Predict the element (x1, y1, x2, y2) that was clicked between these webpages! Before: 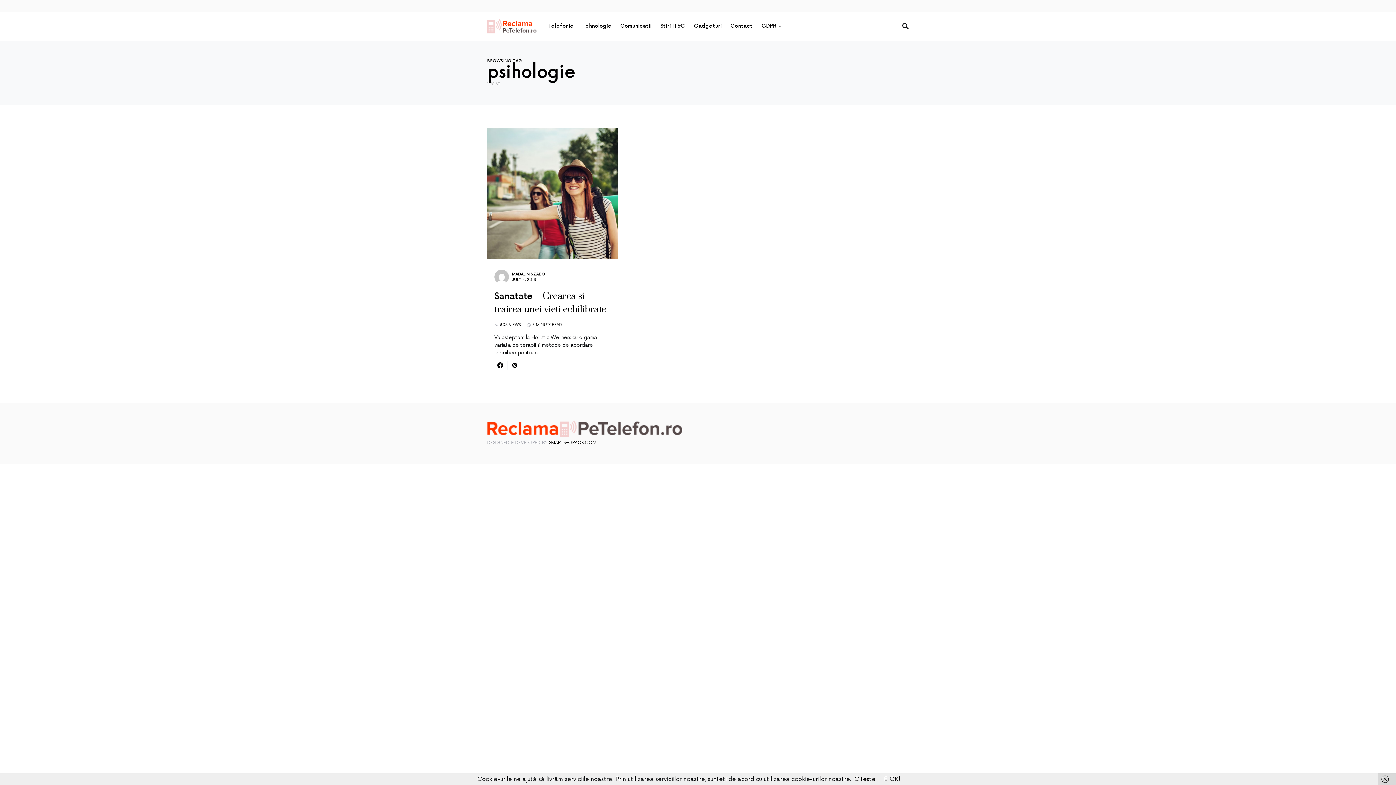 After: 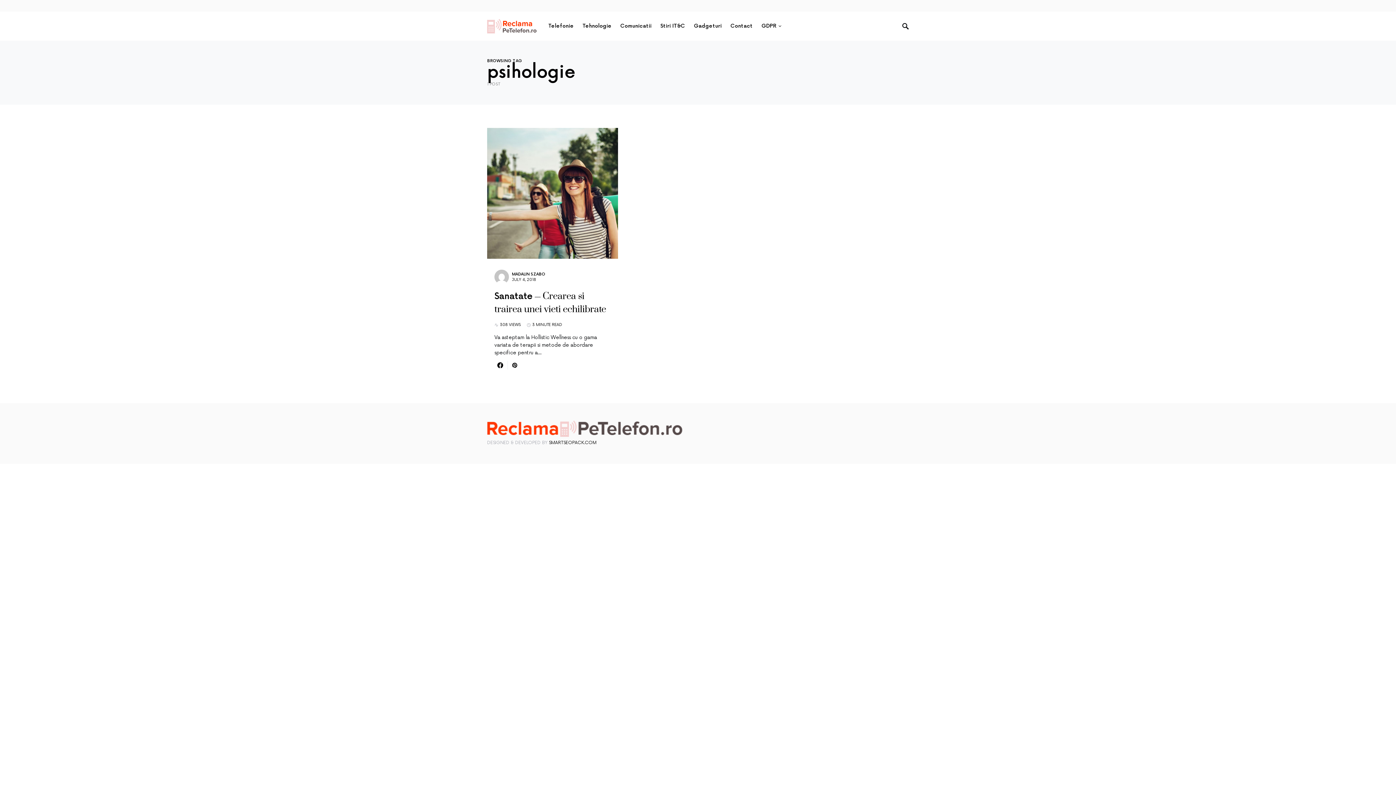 Action: label: E OK! bbox: (884, 776, 900, 783)